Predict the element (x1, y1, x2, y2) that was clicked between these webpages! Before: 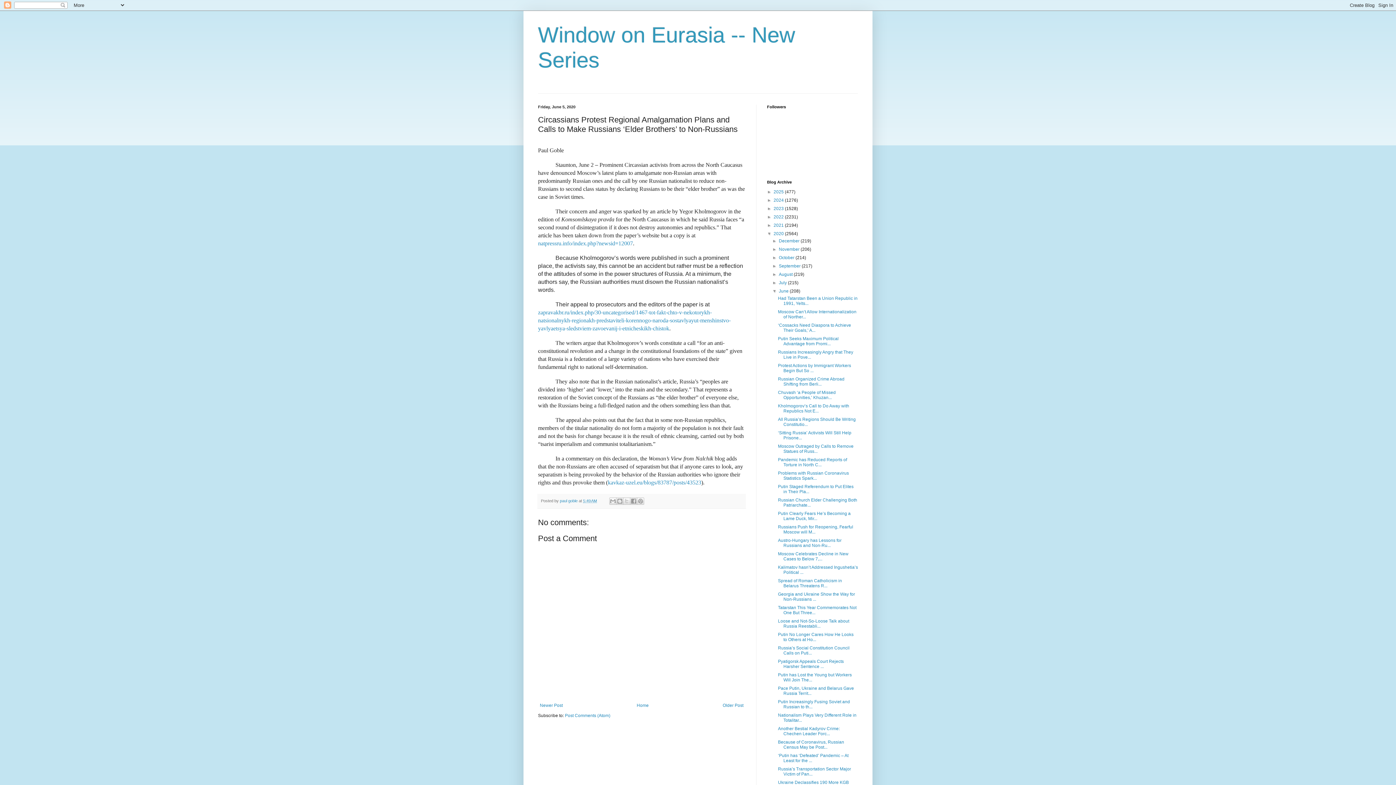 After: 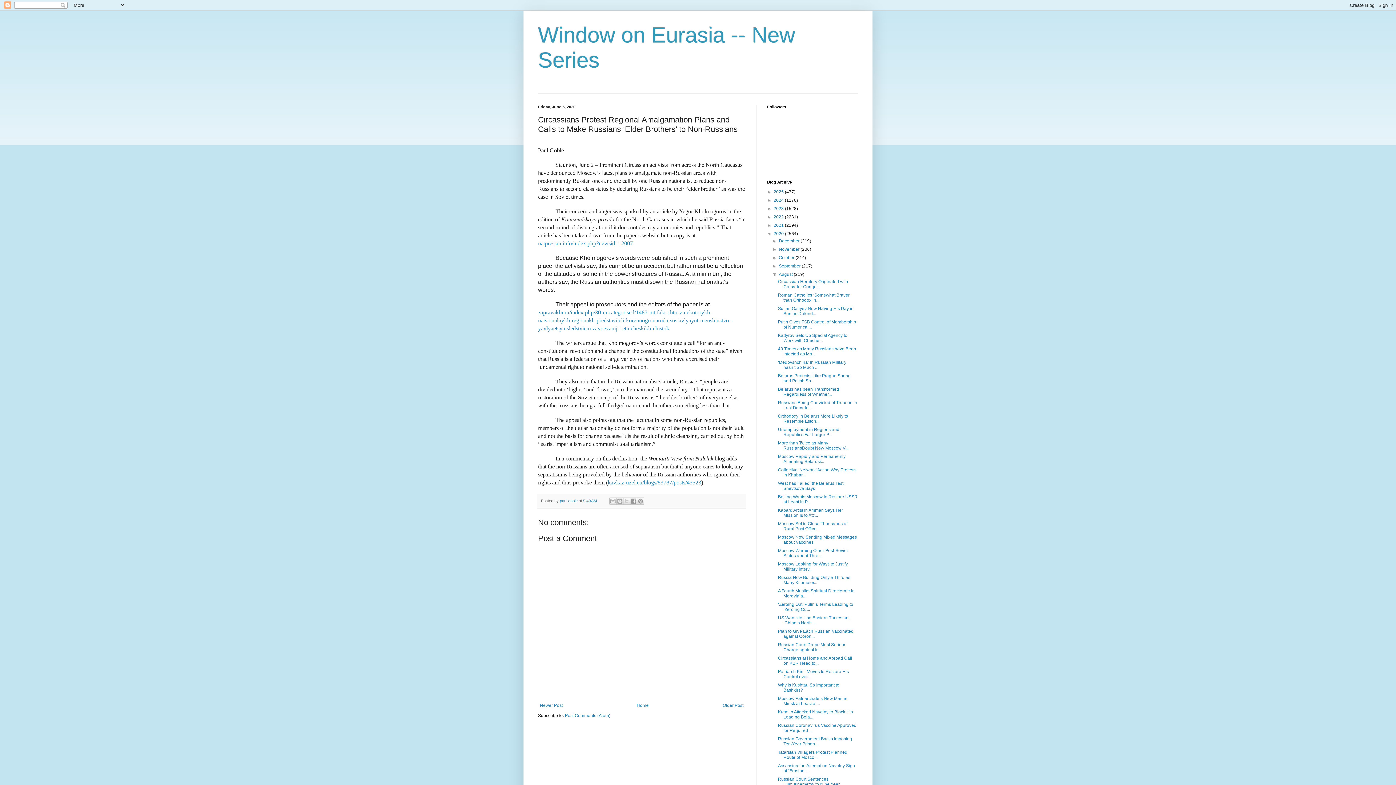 Action: bbox: (772, 272, 779, 277) label: ►  